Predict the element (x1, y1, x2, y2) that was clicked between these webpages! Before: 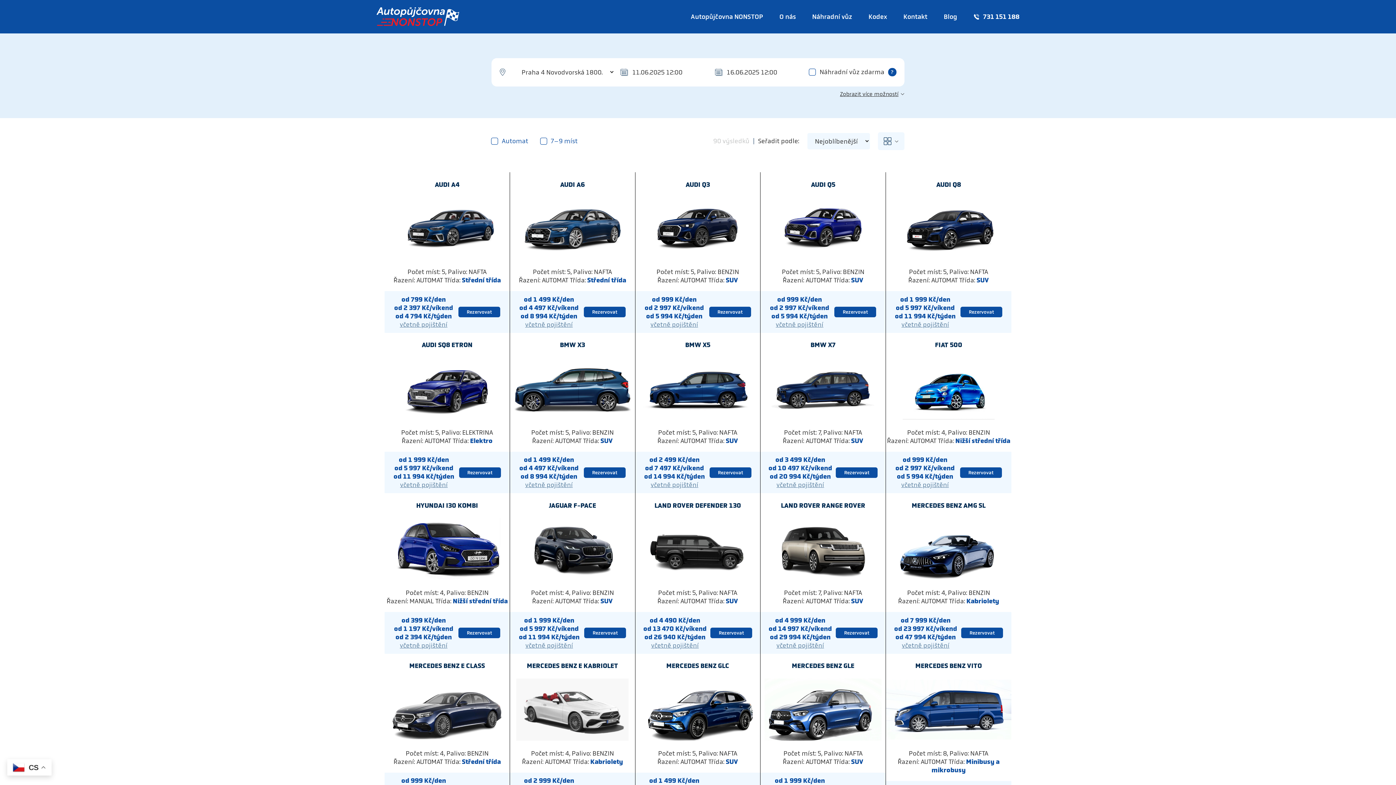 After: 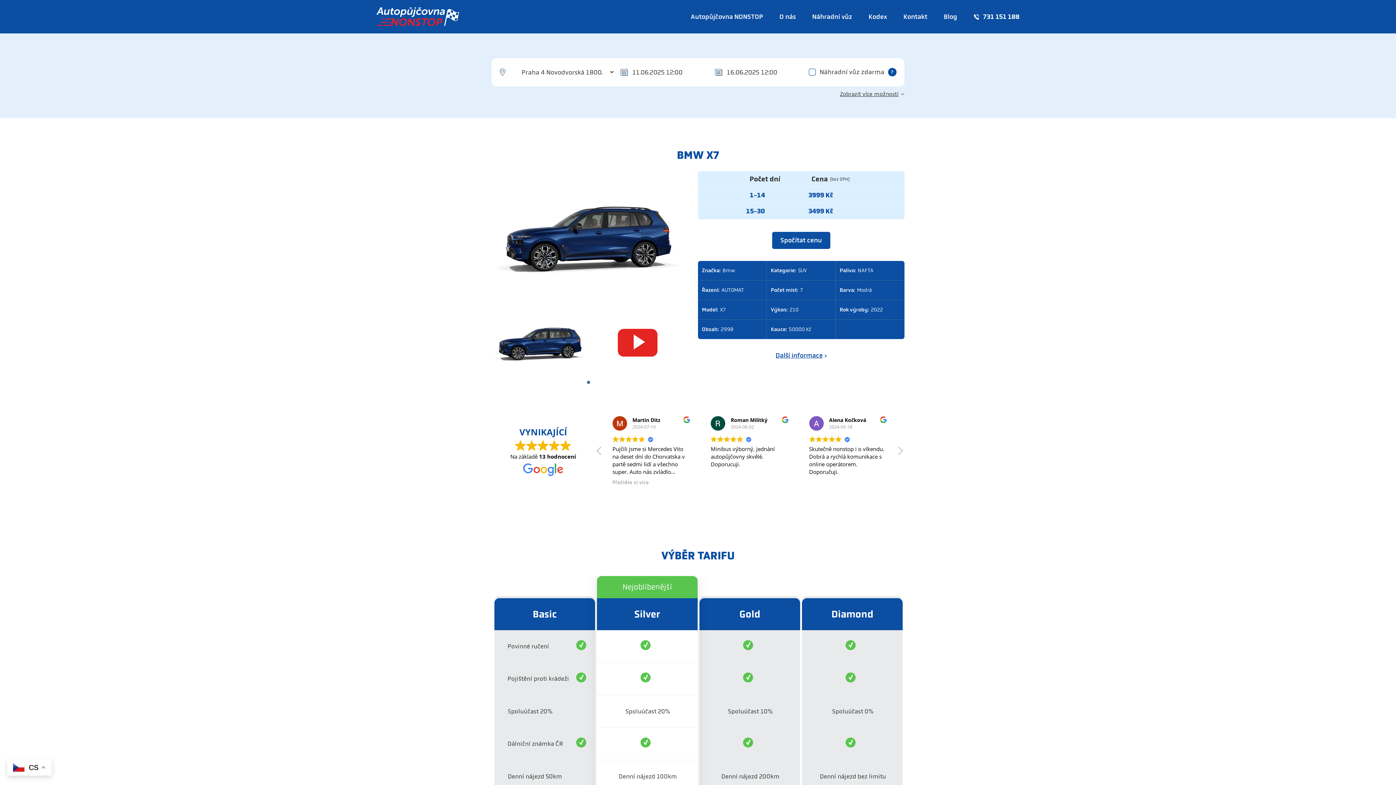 Action: bbox: (810, 341, 835, 349) label: BMW X7